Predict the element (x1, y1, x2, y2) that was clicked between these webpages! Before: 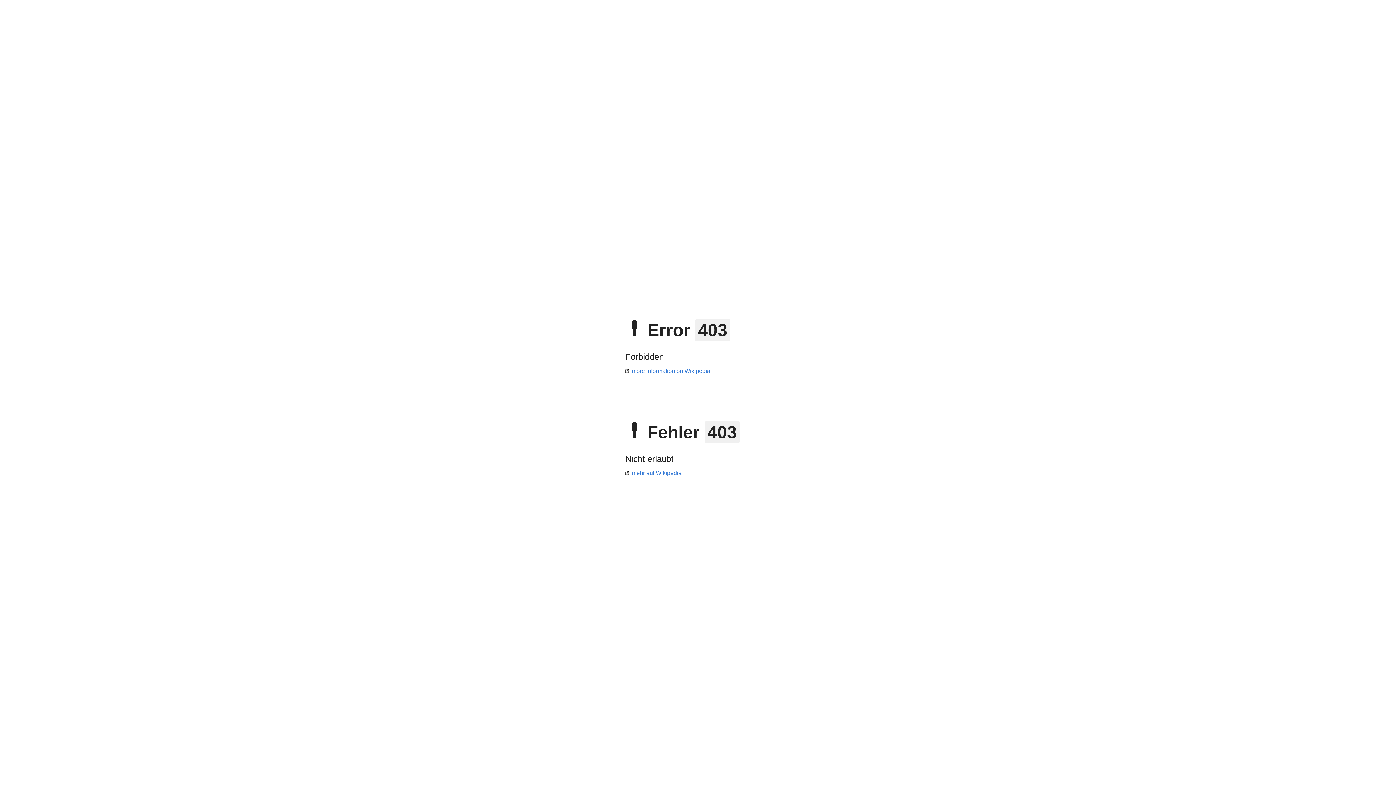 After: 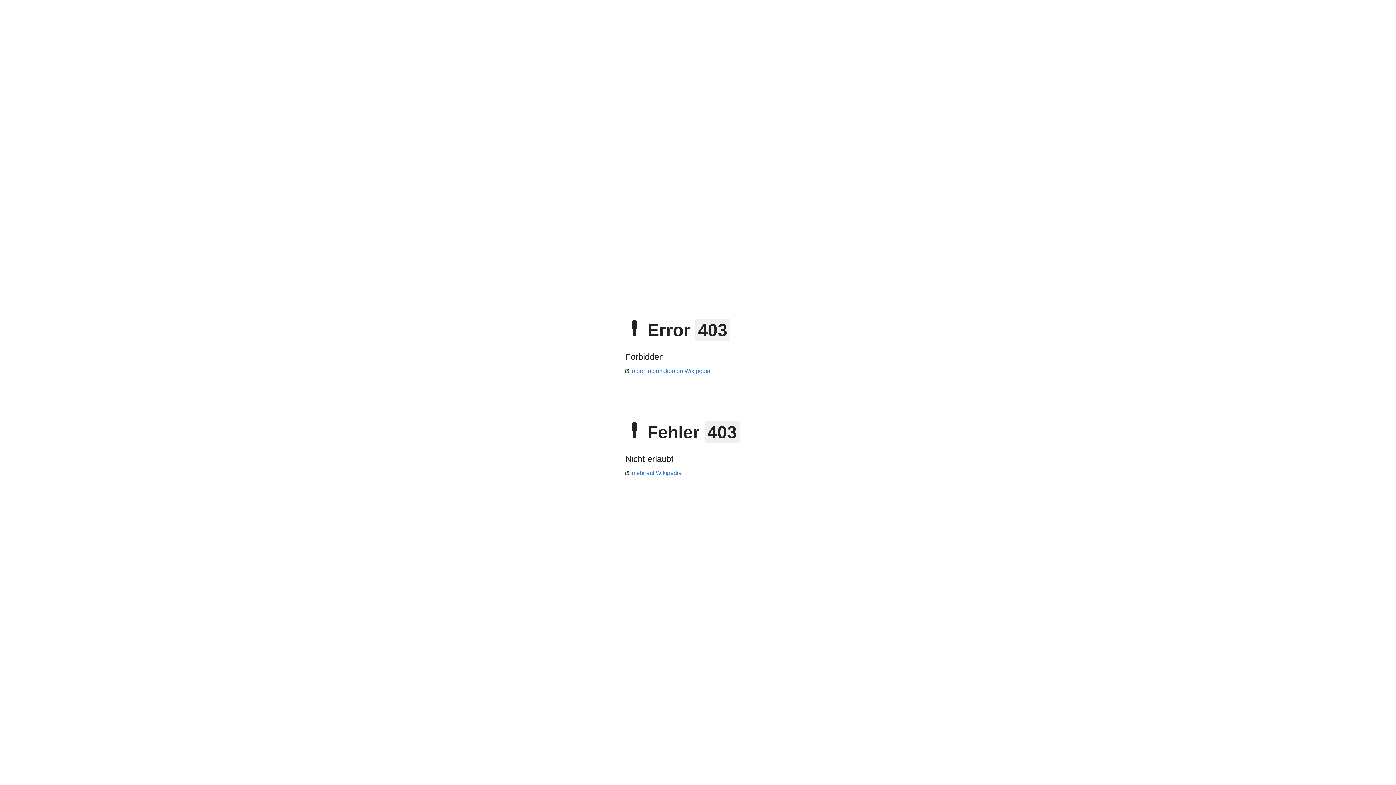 Action: bbox: (625, 470, 681, 476) label: mehr auf Wikipedia